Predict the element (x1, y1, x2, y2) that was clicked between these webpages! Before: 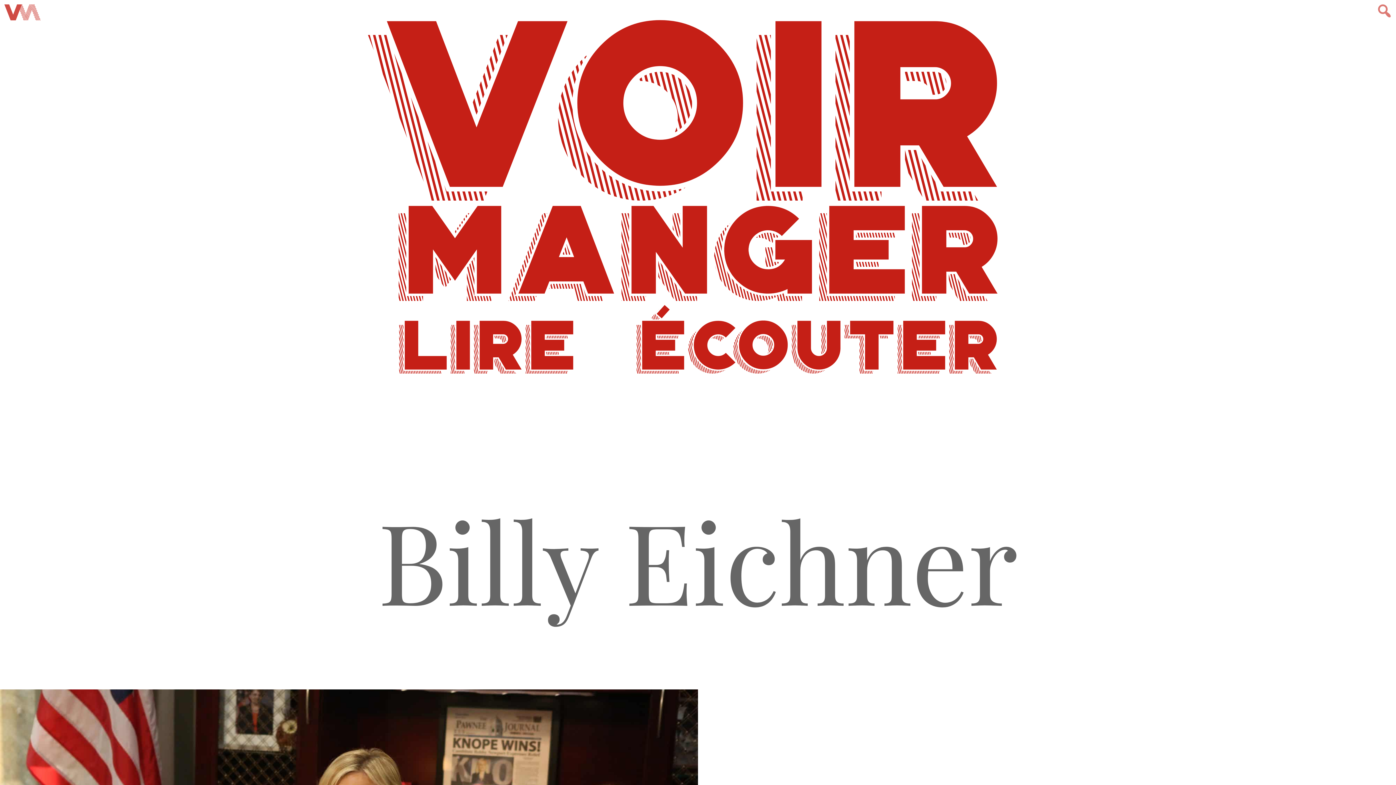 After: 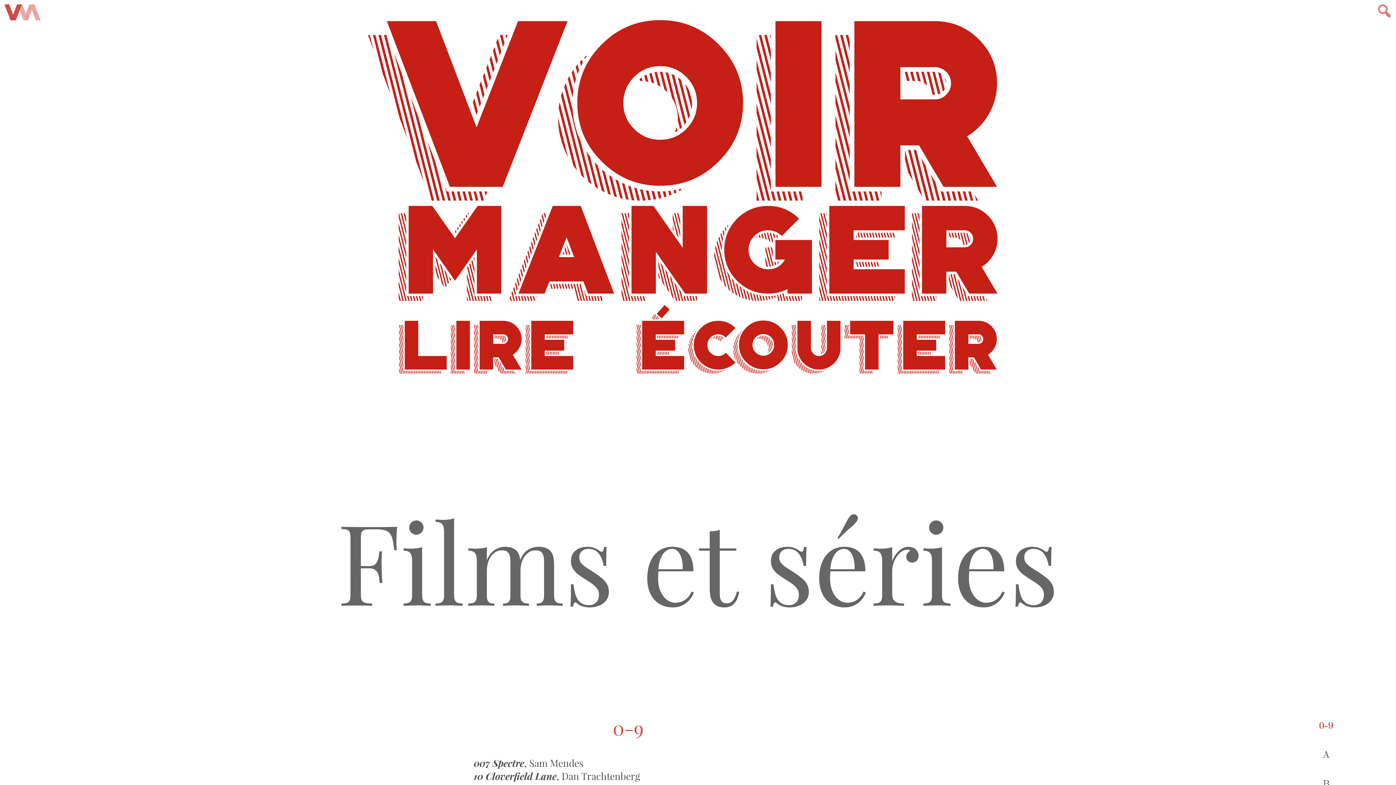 Action: bbox: (361, -34, 1004, 261) label: VOIR